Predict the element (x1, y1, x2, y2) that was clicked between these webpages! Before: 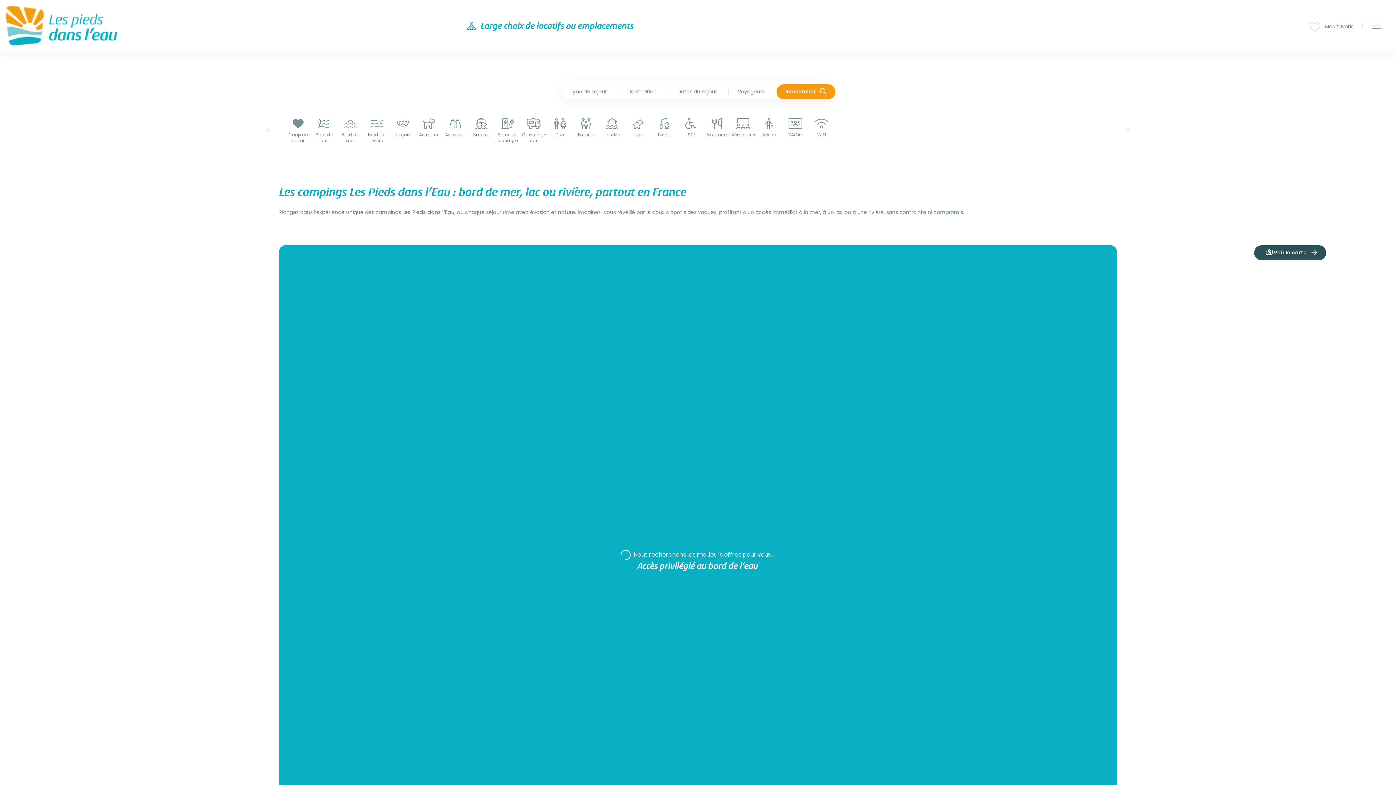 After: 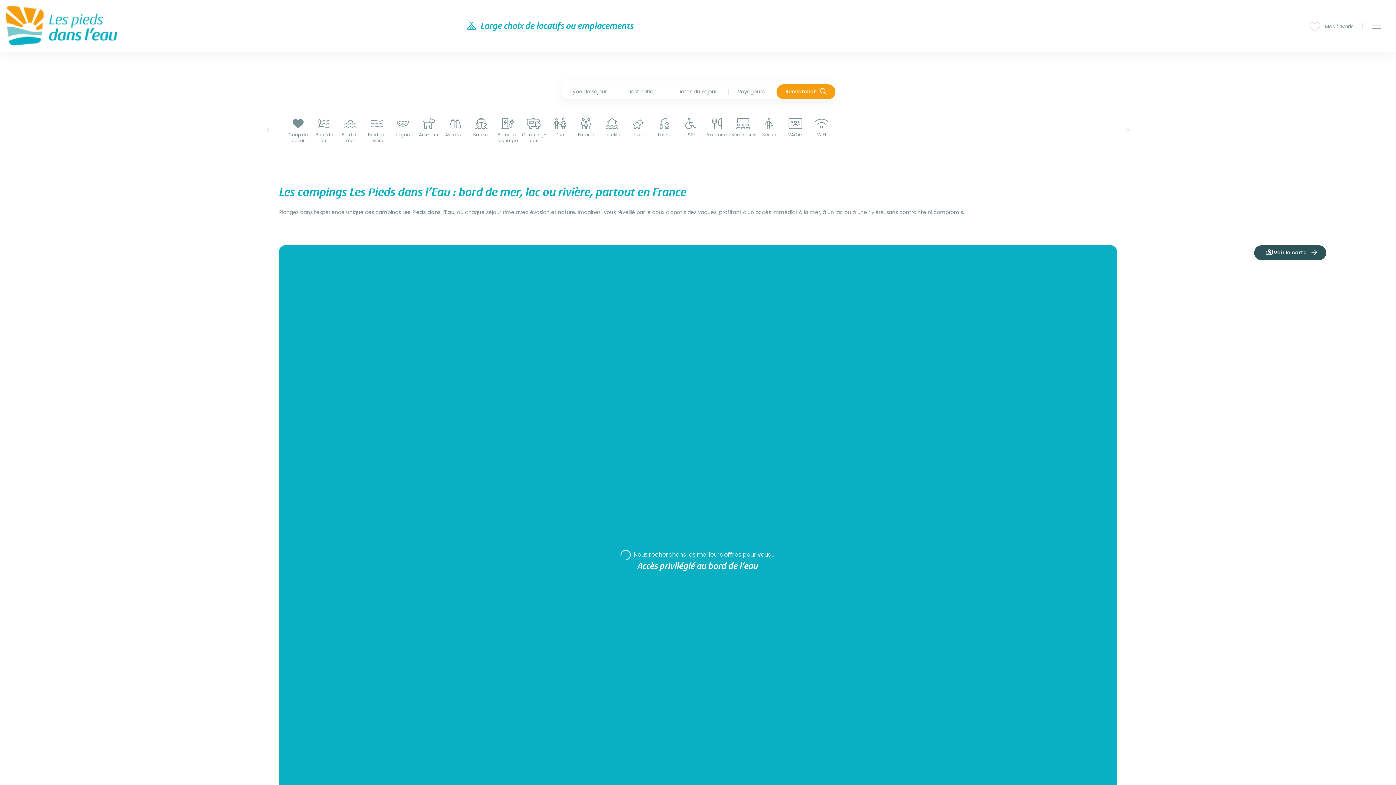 Action: bbox: (5, 5, 467, 45)